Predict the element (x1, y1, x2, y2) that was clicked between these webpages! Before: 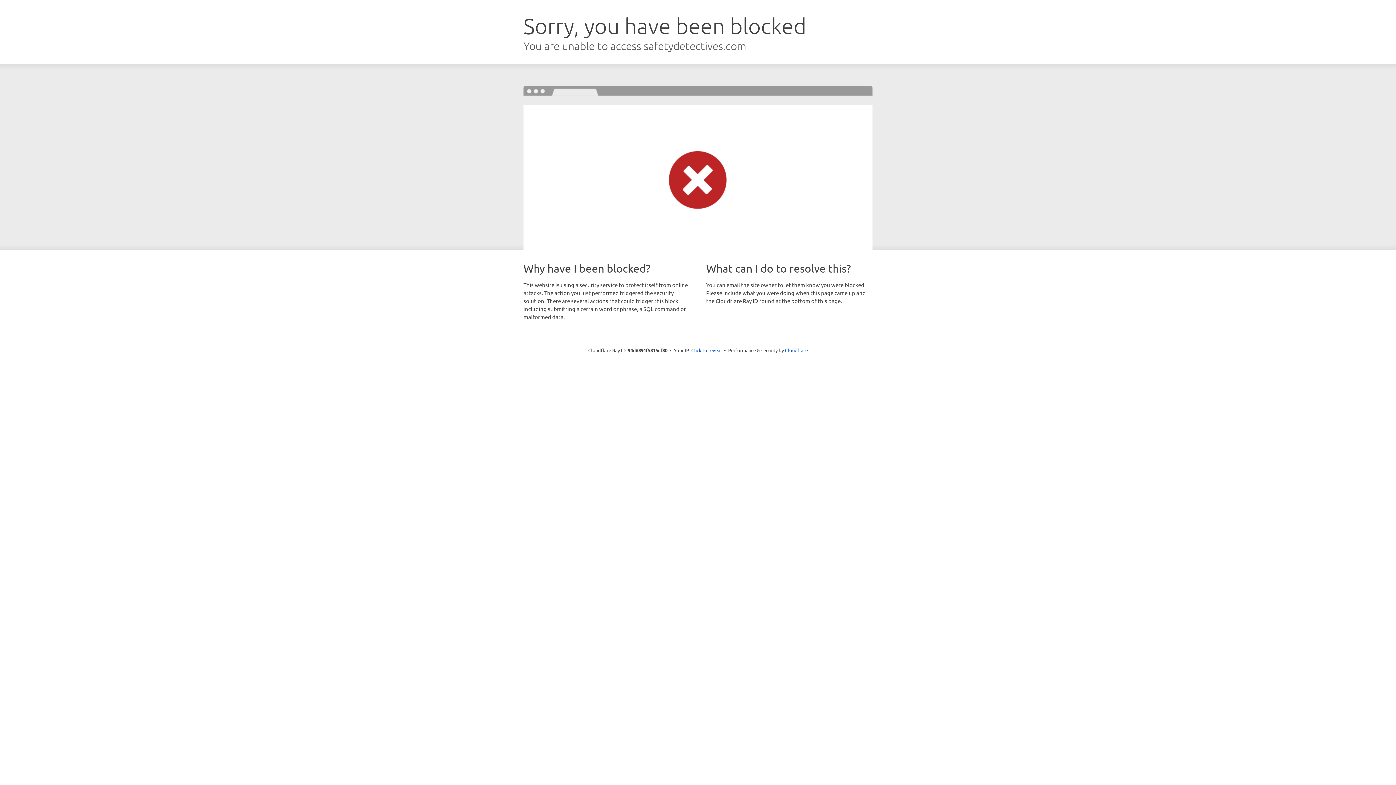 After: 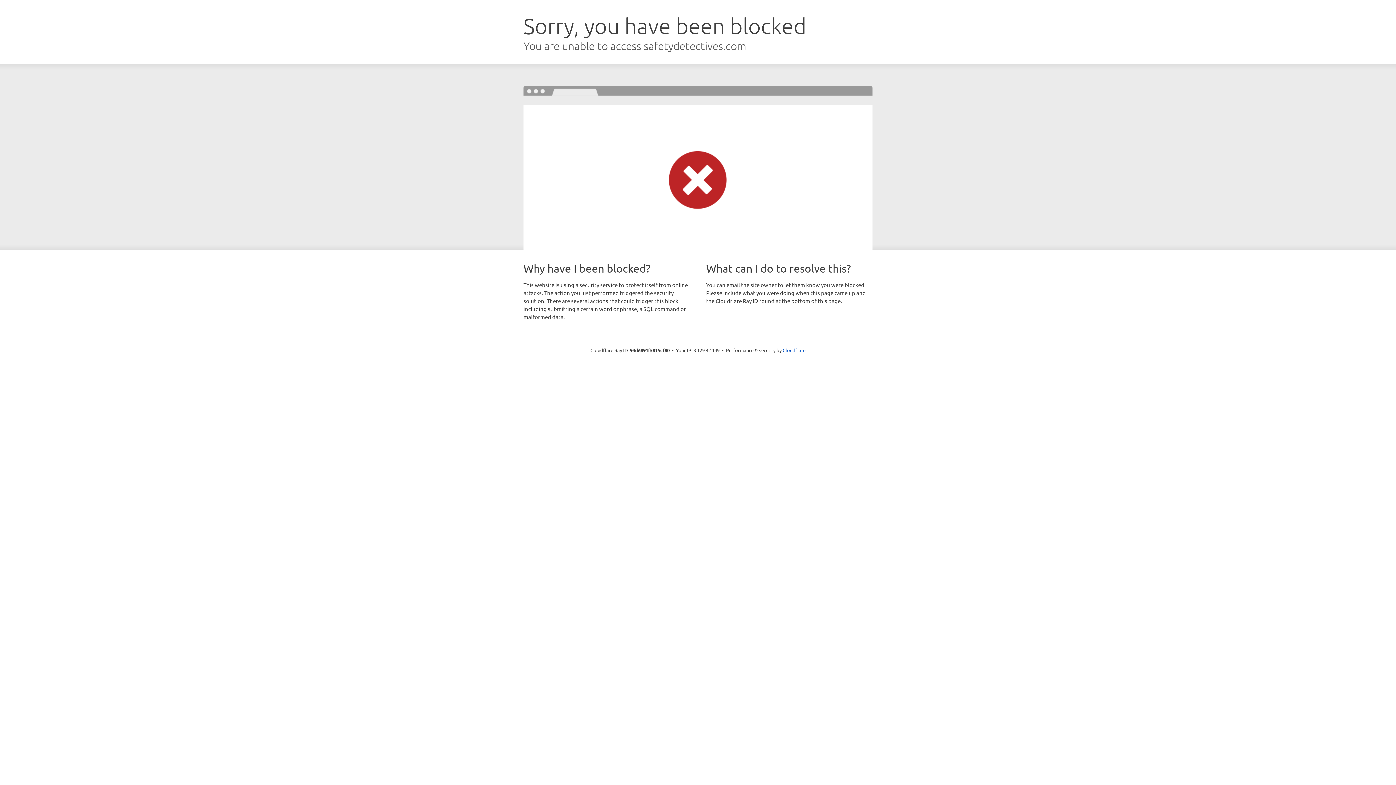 Action: label: Click to reveal bbox: (691, 346, 722, 353)